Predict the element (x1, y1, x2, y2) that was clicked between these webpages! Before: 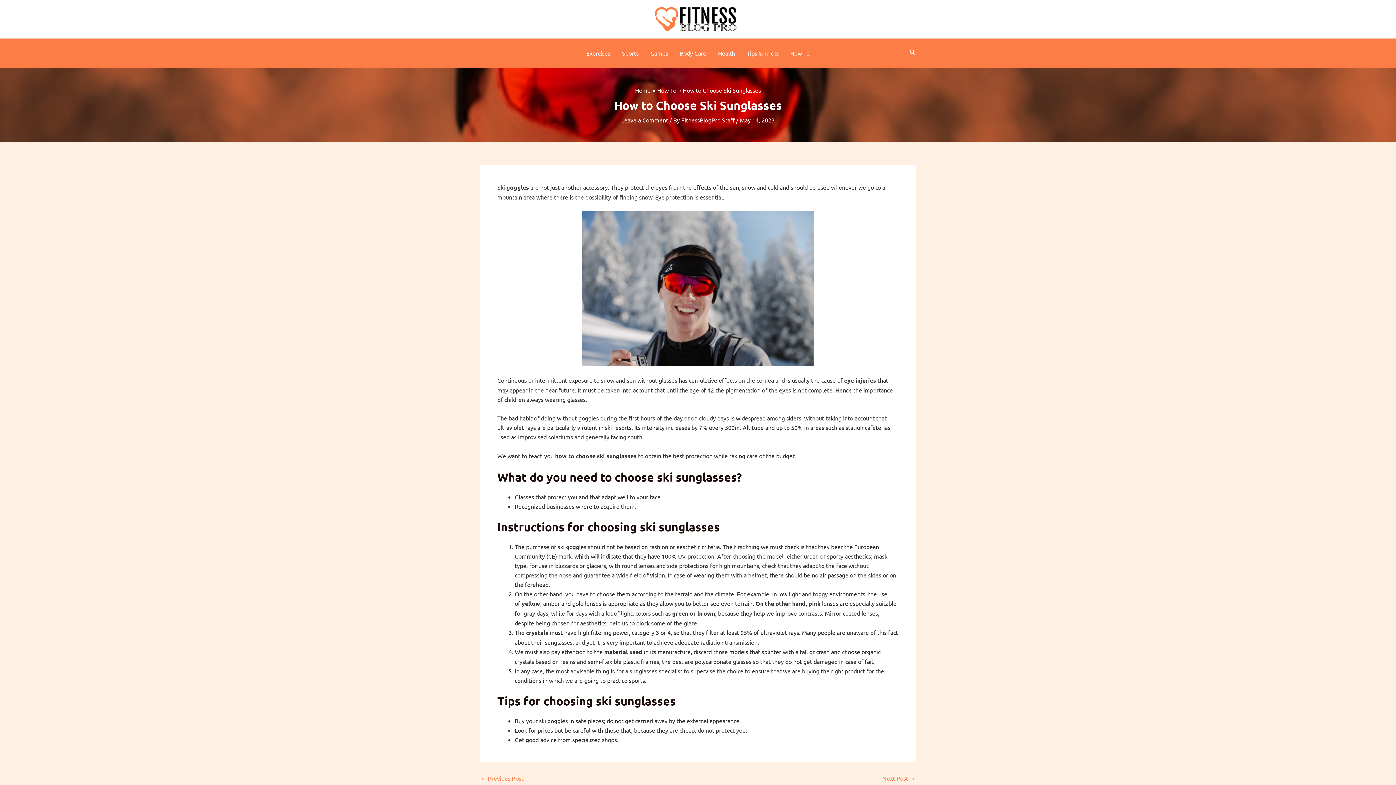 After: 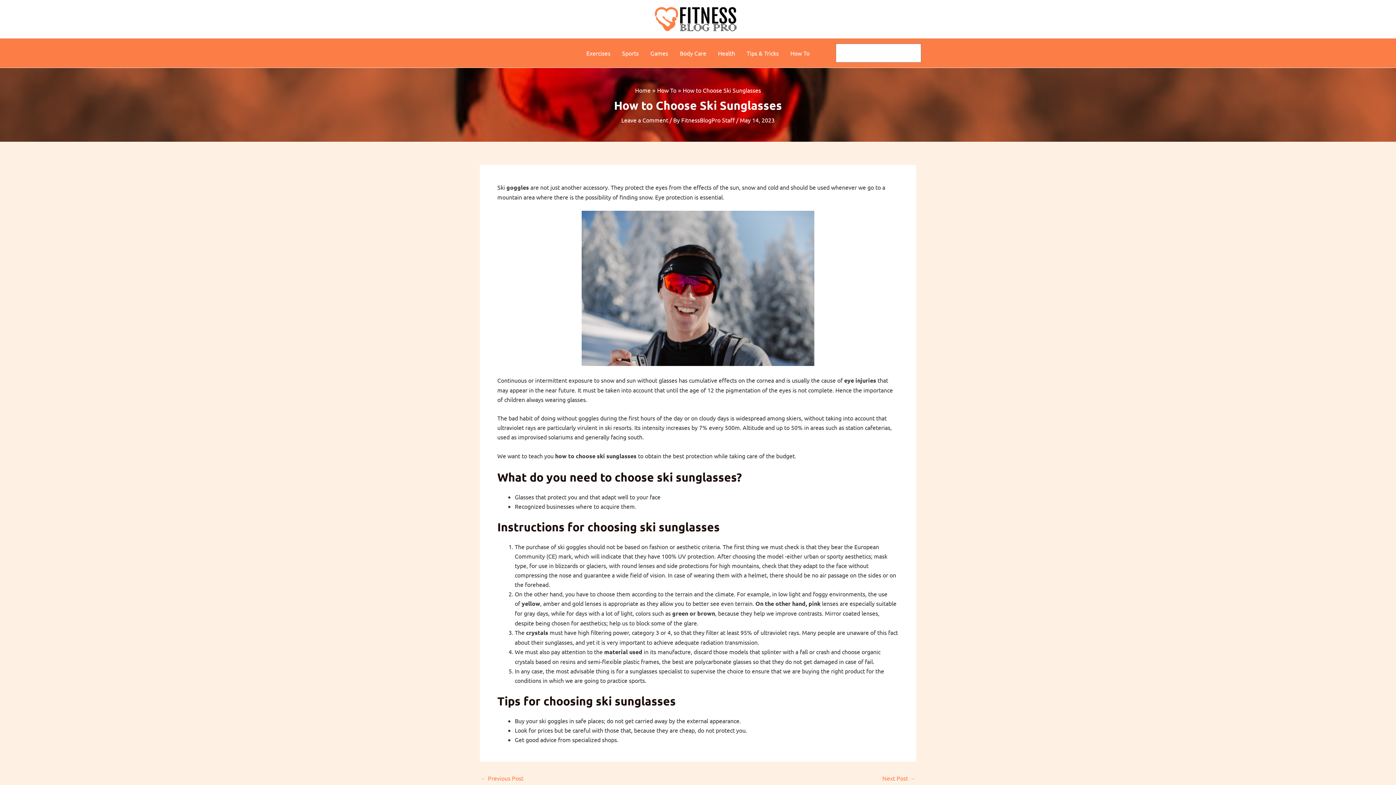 Action: bbox: (909, 48, 916, 57) label: Search icon link